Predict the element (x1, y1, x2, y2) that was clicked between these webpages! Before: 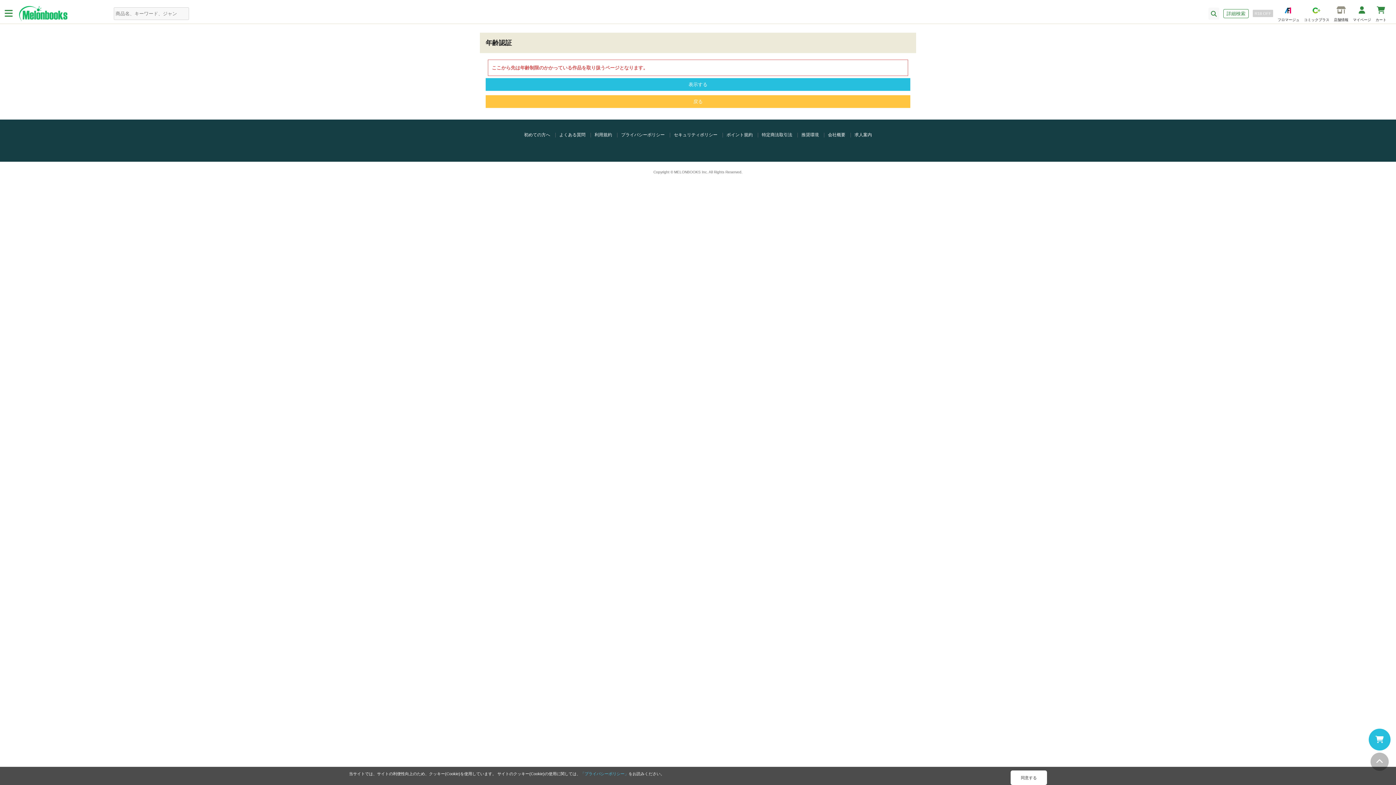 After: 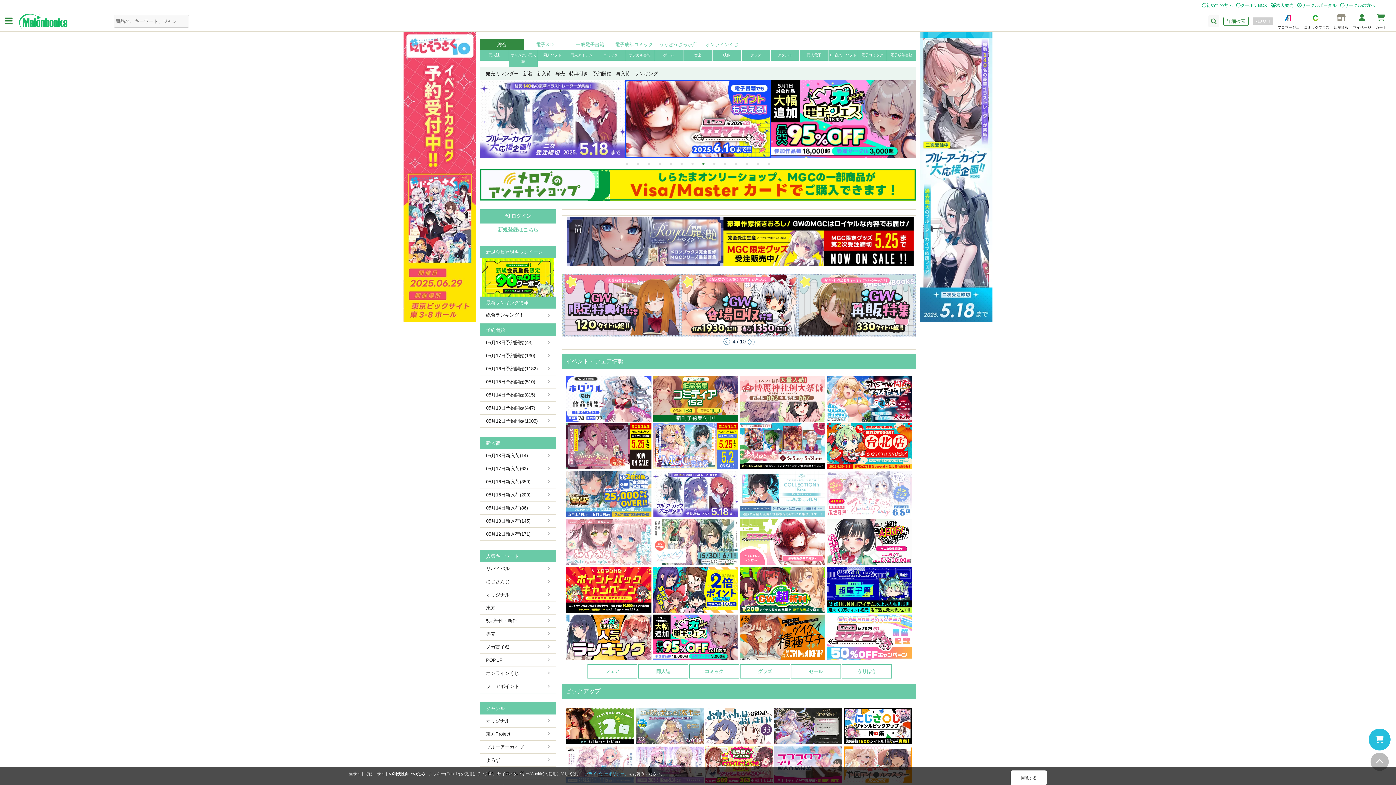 Action: label: 戻る bbox: (485, 95, 910, 108)